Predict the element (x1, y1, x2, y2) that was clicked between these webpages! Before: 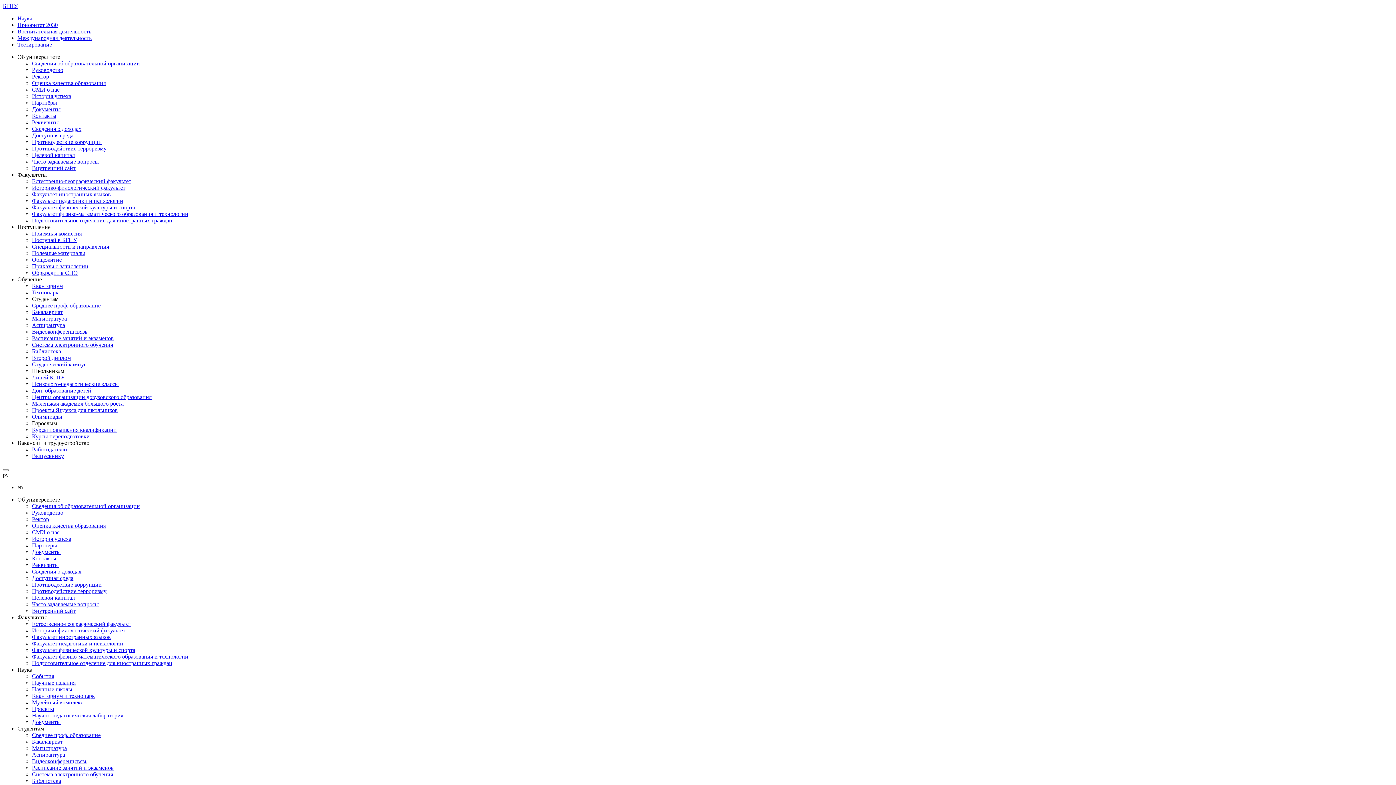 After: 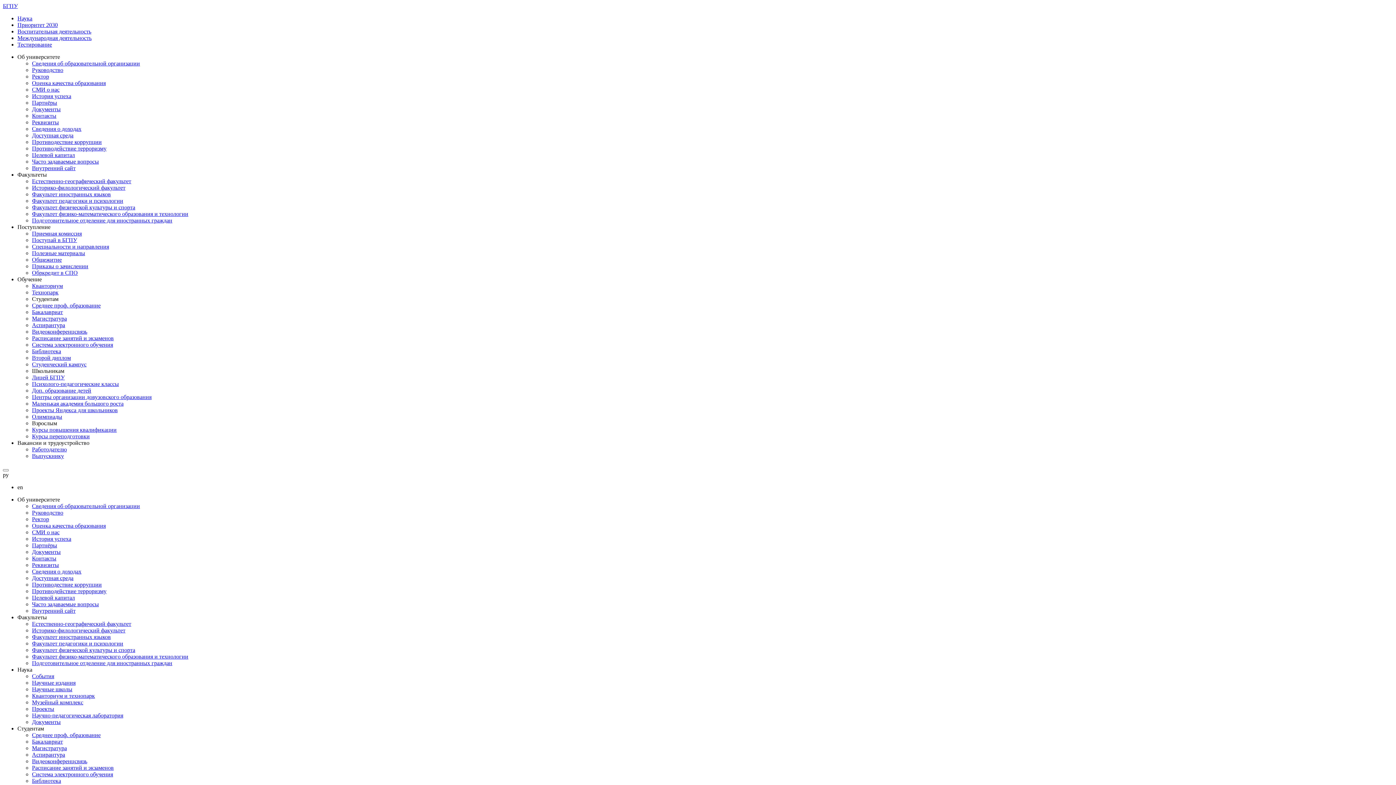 Action: bbox: (32, 237, 77, 243) label: Поступай в БГПУ